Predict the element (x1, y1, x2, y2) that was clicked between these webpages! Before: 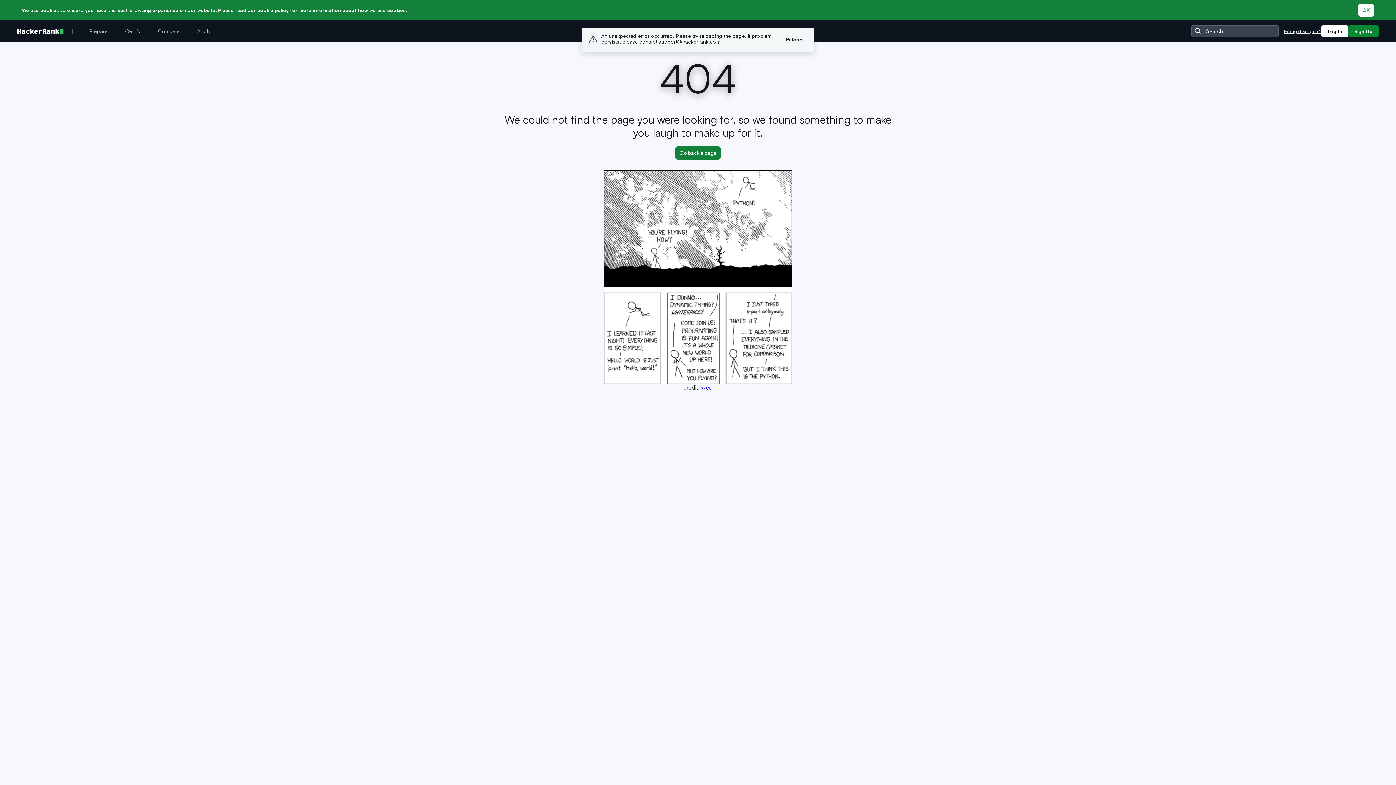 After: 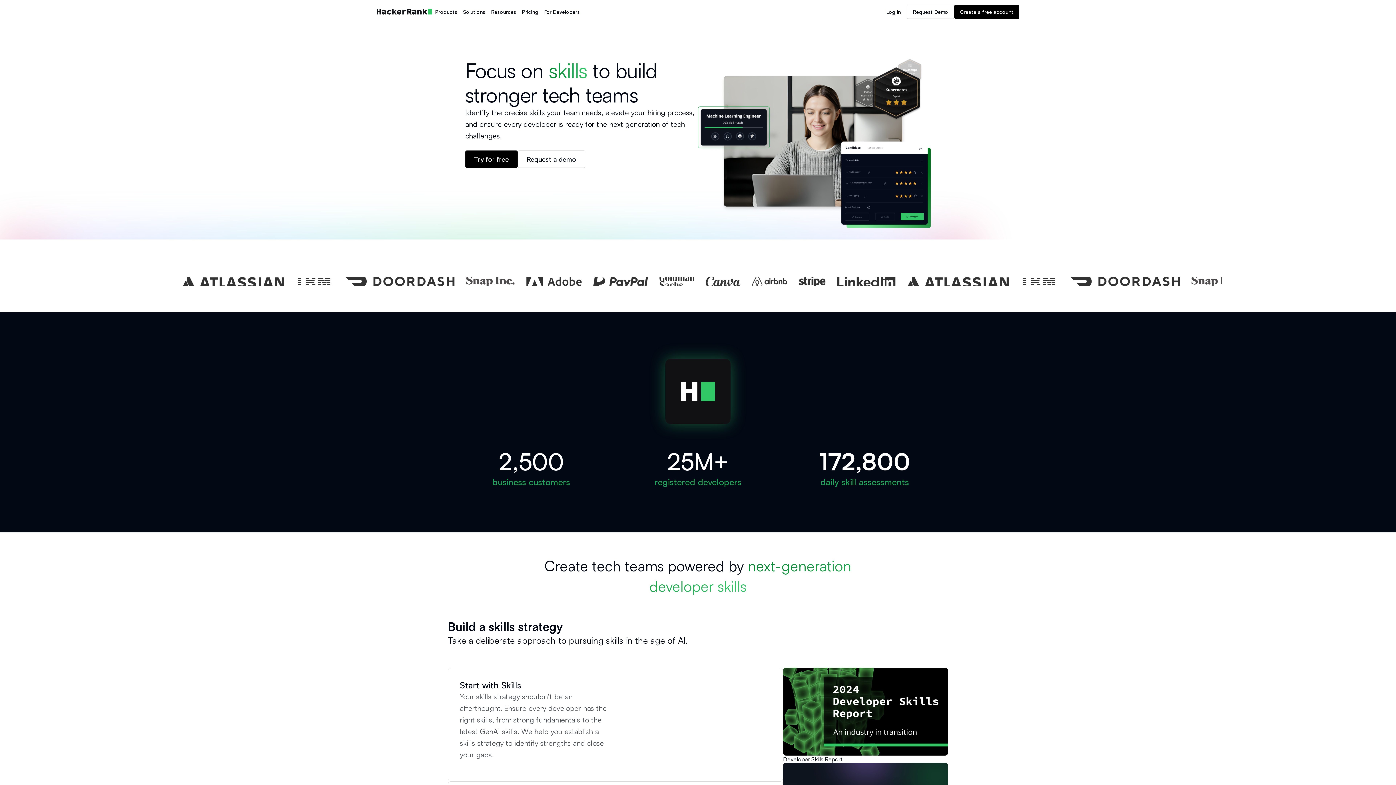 Action: label: Hiring developers? bbox: (1284, 28, 1321, 34)